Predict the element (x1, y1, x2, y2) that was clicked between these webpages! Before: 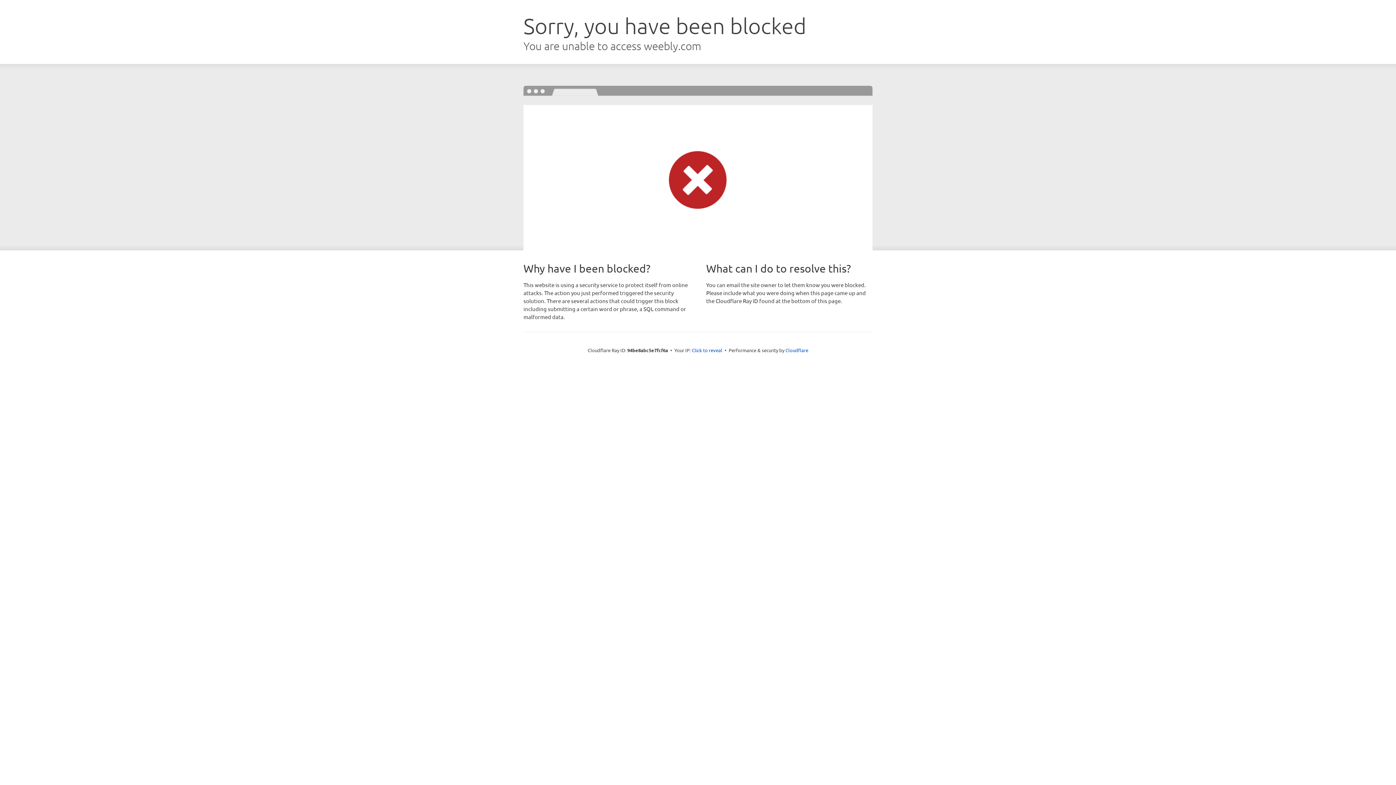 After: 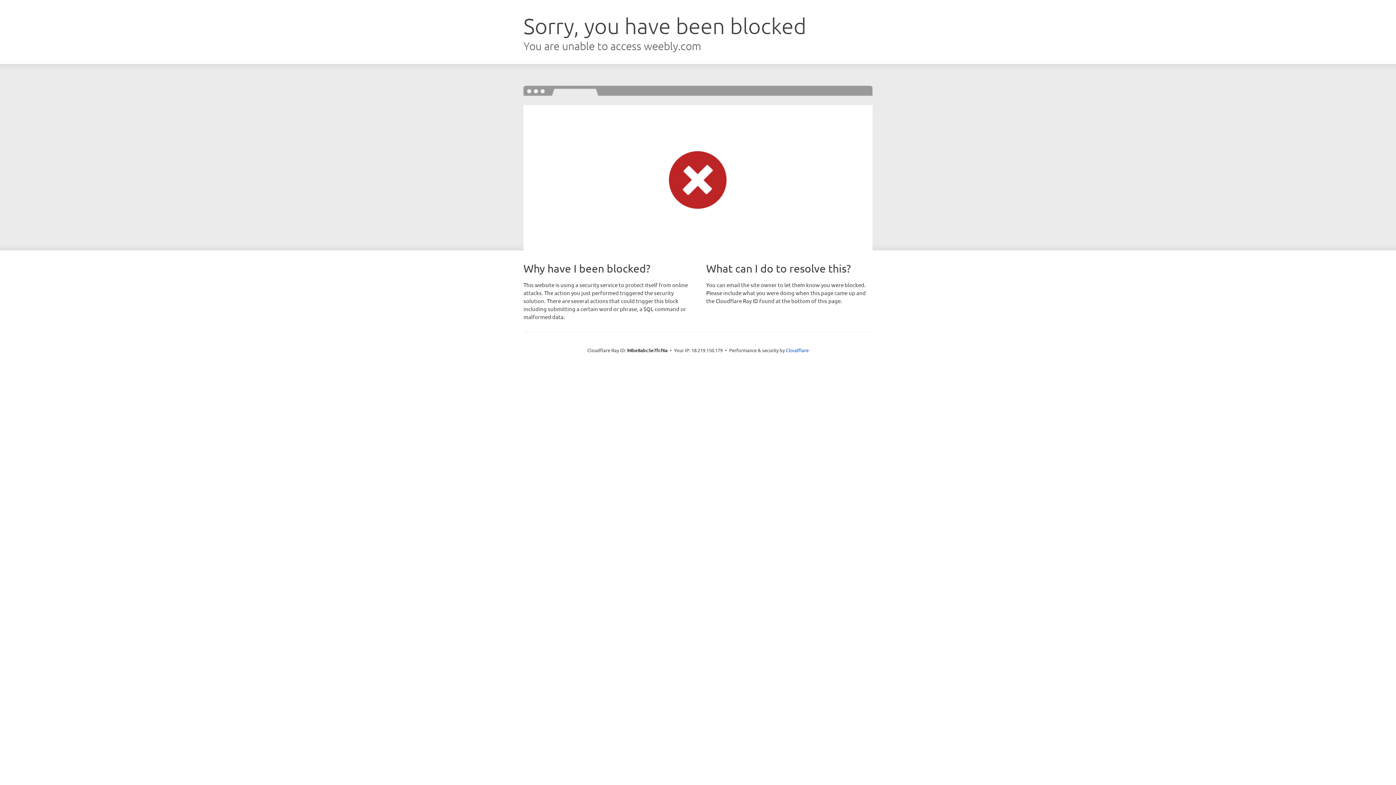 Action: label: Click to reveal bbox: (692, 346, 722, 353)